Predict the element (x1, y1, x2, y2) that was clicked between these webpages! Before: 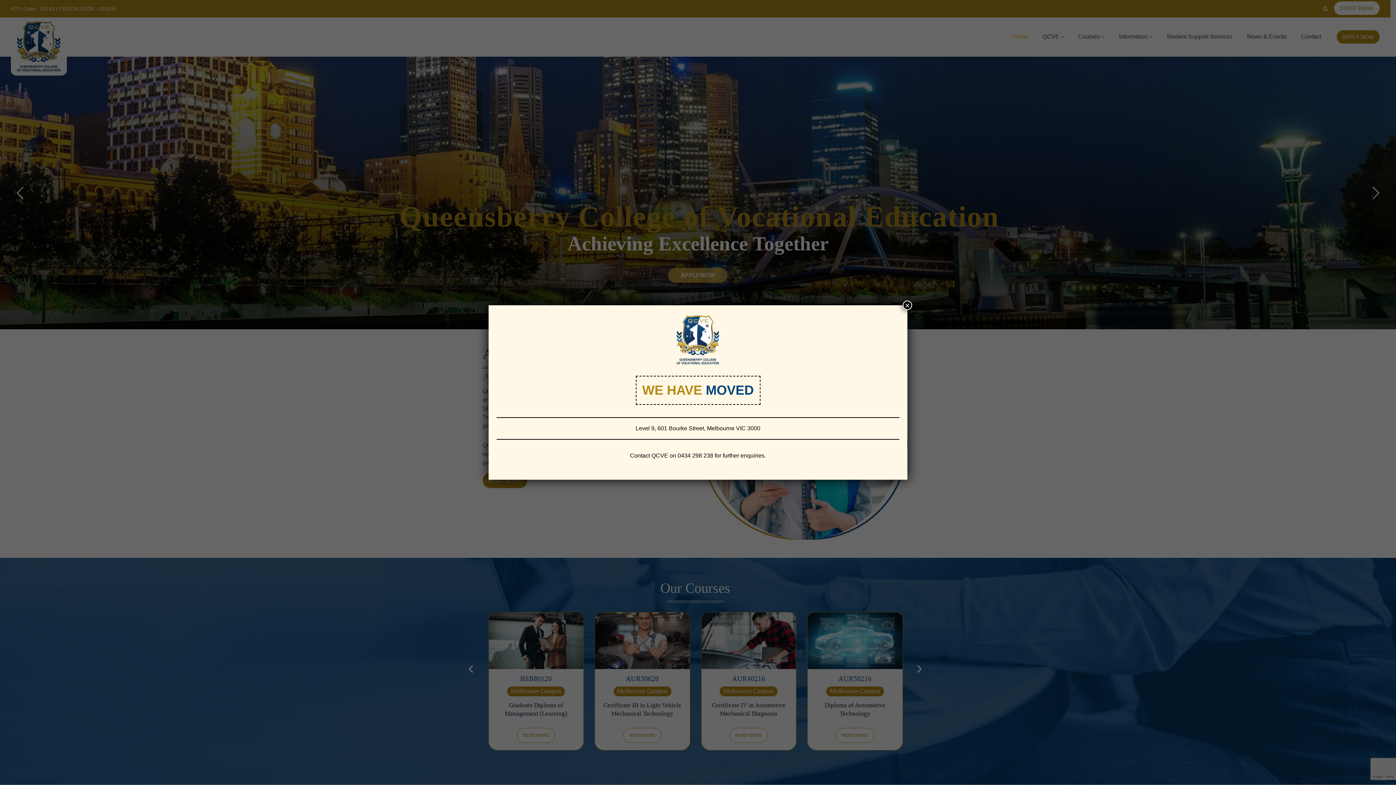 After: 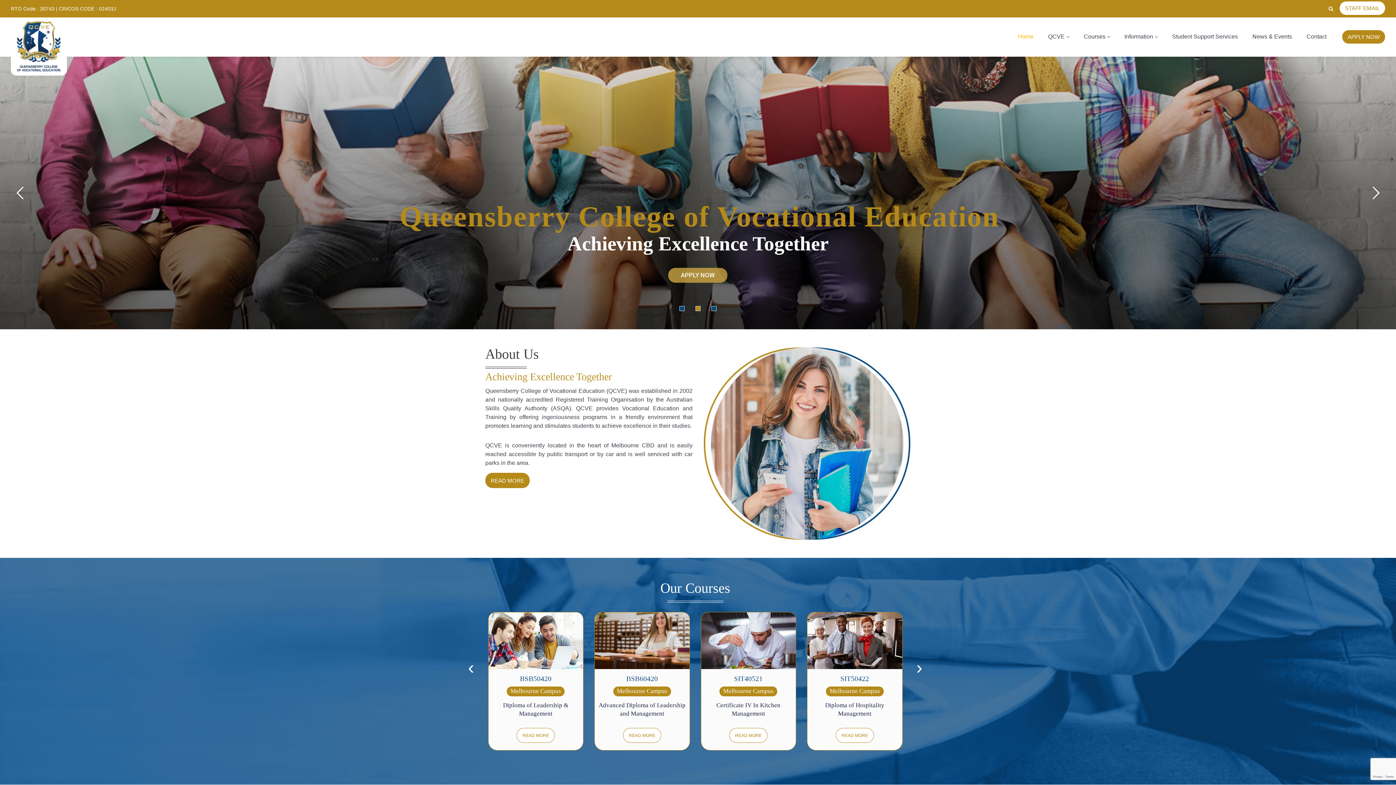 Action: bbox: (902, 300, 912, 310) label: Close